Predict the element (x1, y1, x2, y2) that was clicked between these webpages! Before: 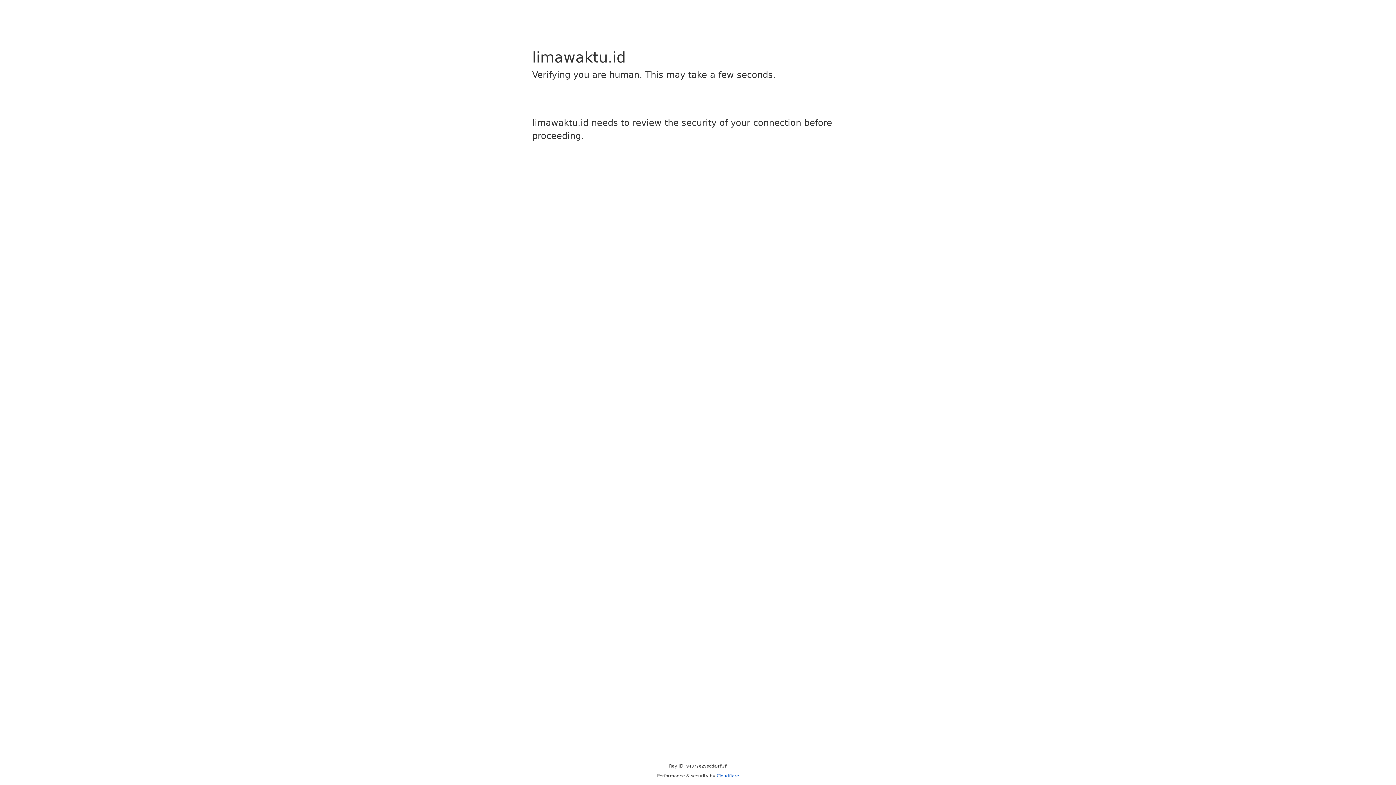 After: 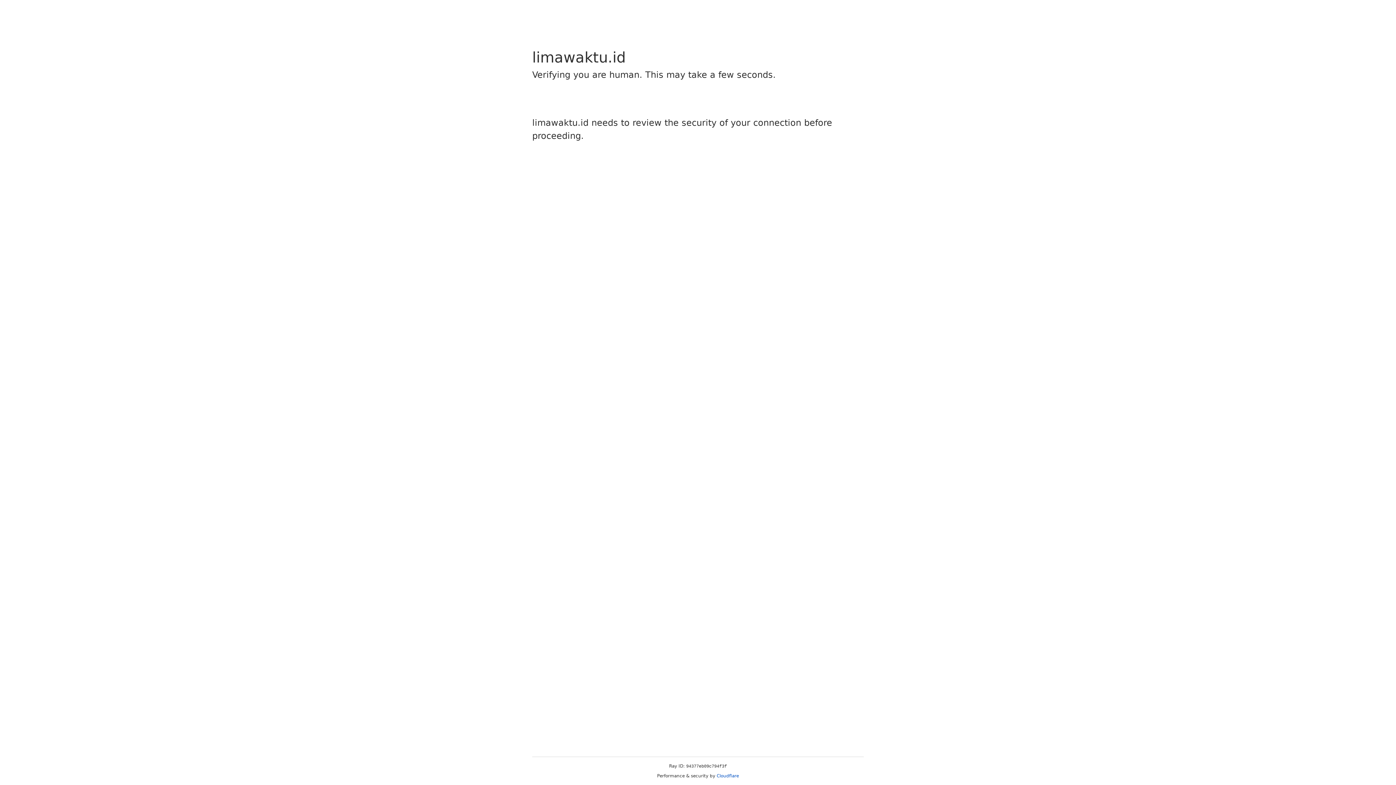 Action: label: Cloudflare bbox: (716, 773, 739, 778)